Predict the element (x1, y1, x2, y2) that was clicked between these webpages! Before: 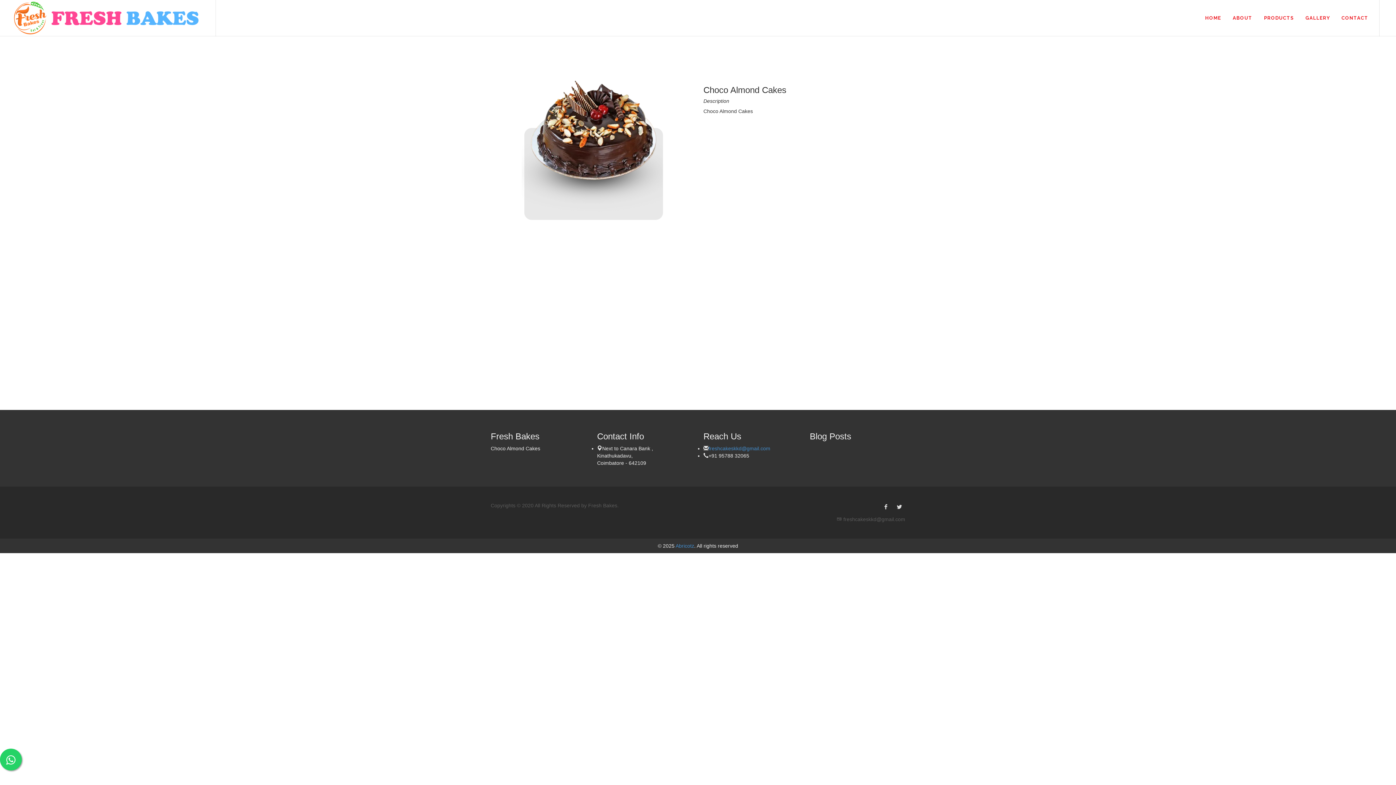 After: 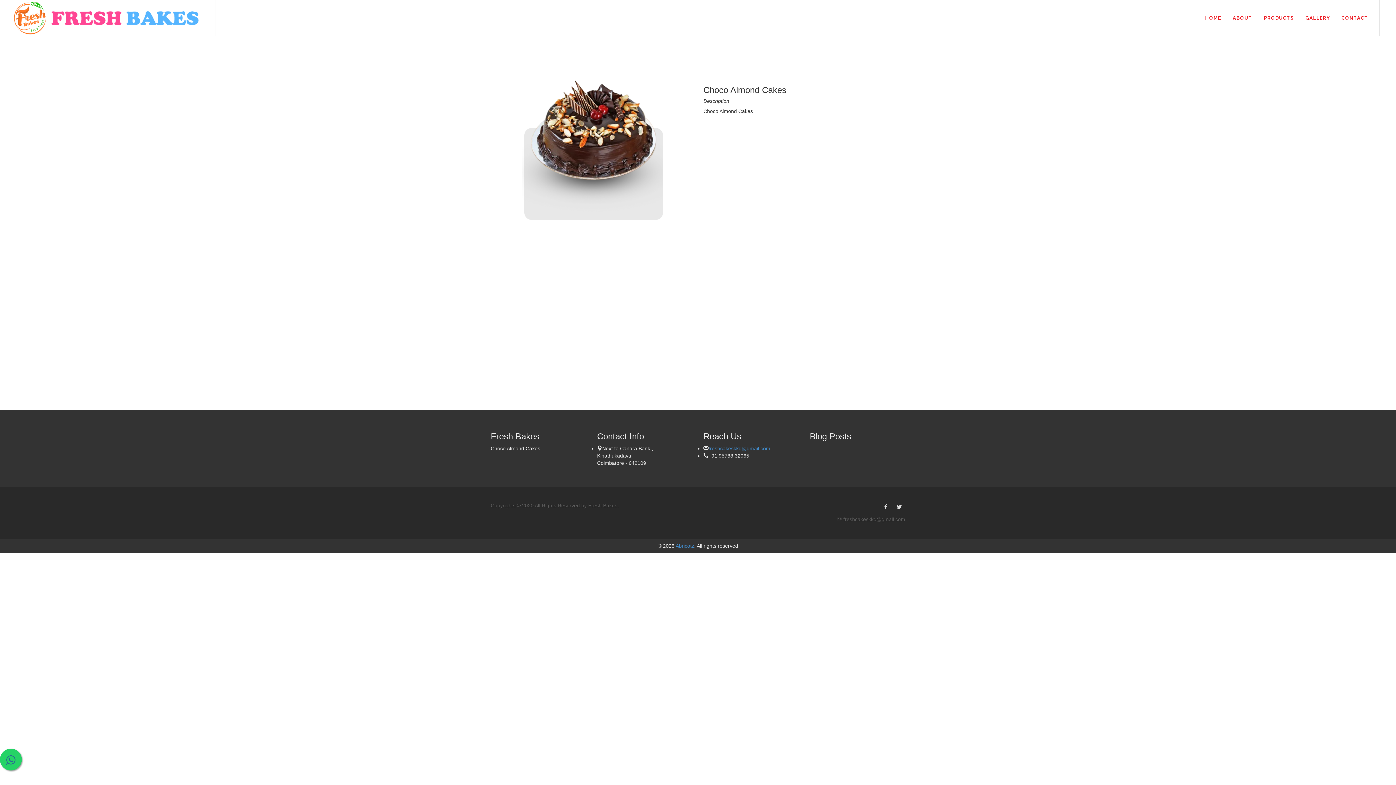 Action: bbox: (0, 749, 21, 770)